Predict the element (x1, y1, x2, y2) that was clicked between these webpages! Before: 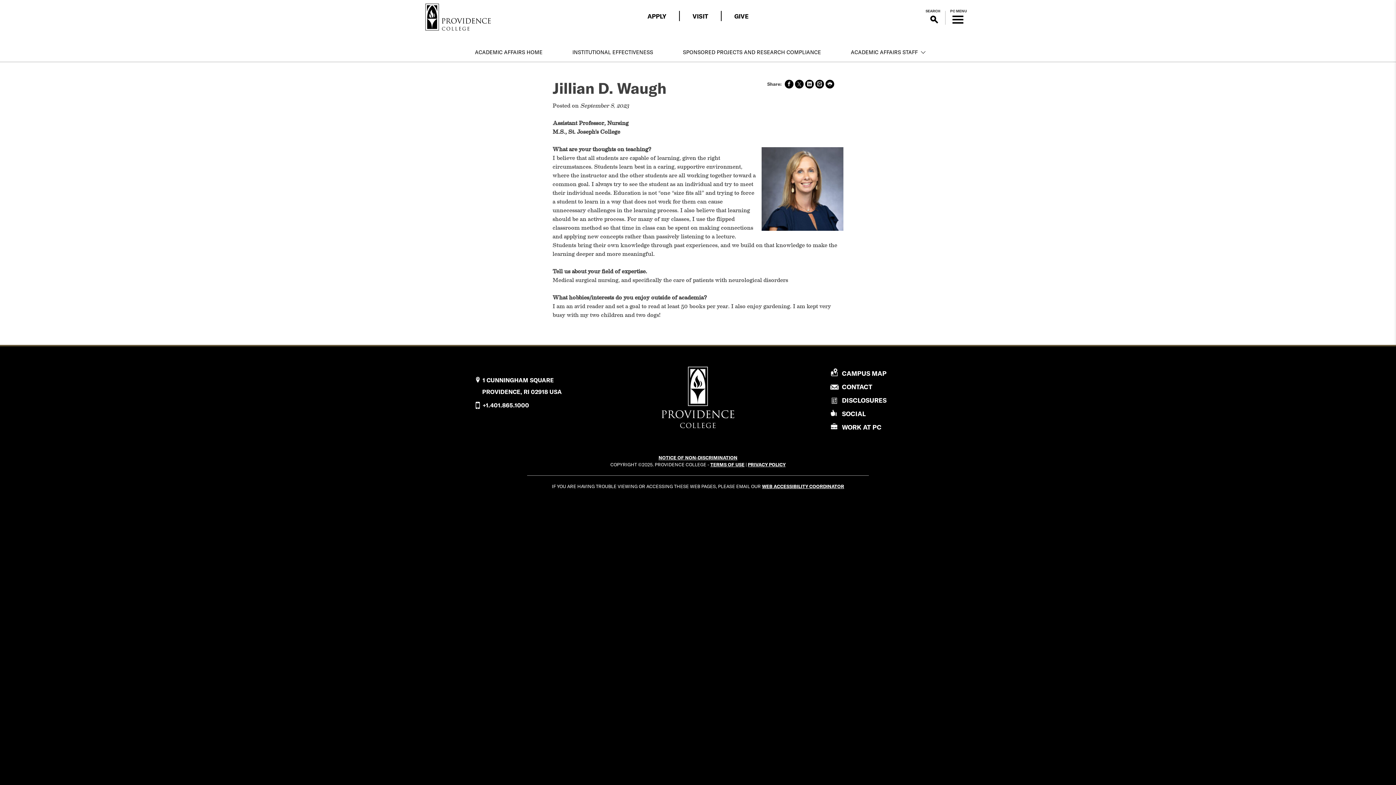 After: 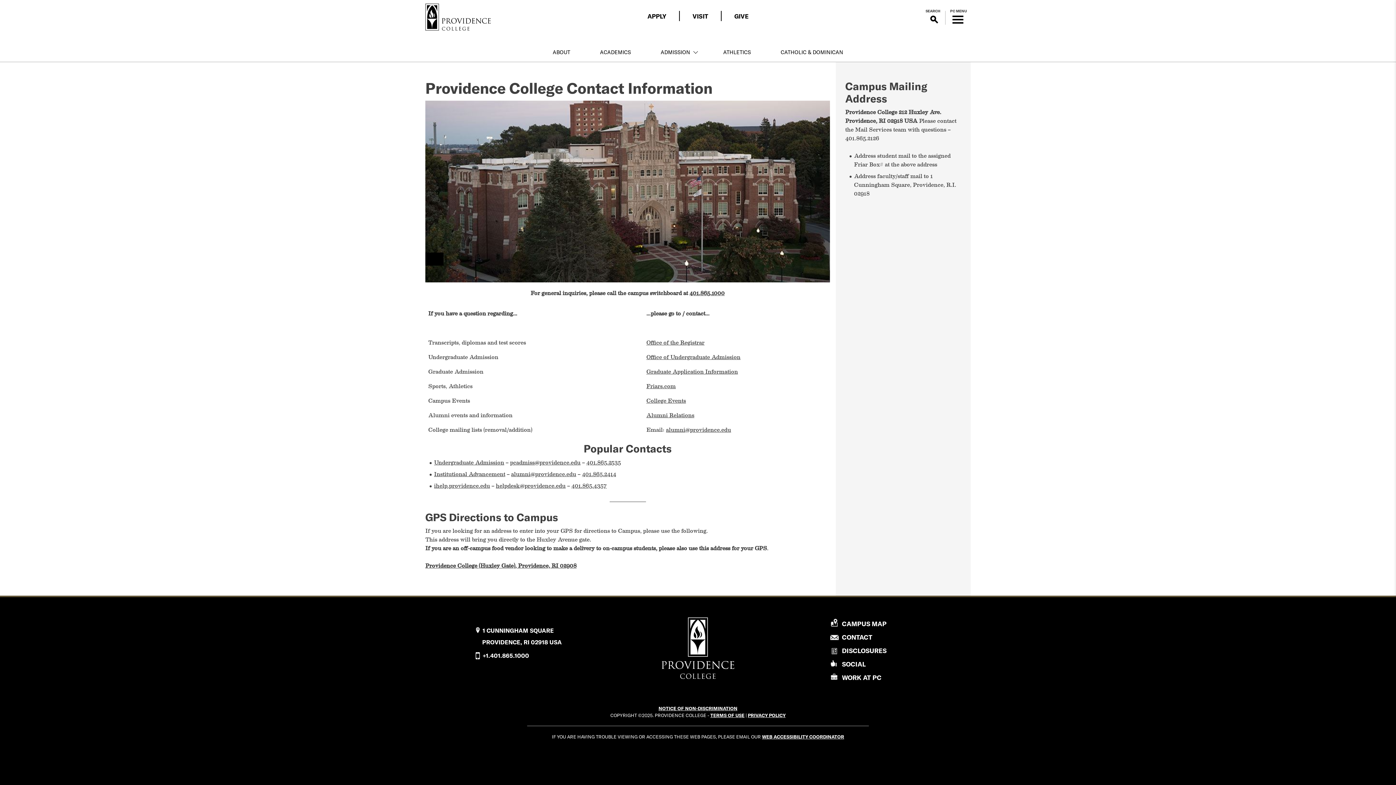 Action: label: CONTACT
PROVIDENCE COLLEGE bbox: (842, 382, 872, 391)